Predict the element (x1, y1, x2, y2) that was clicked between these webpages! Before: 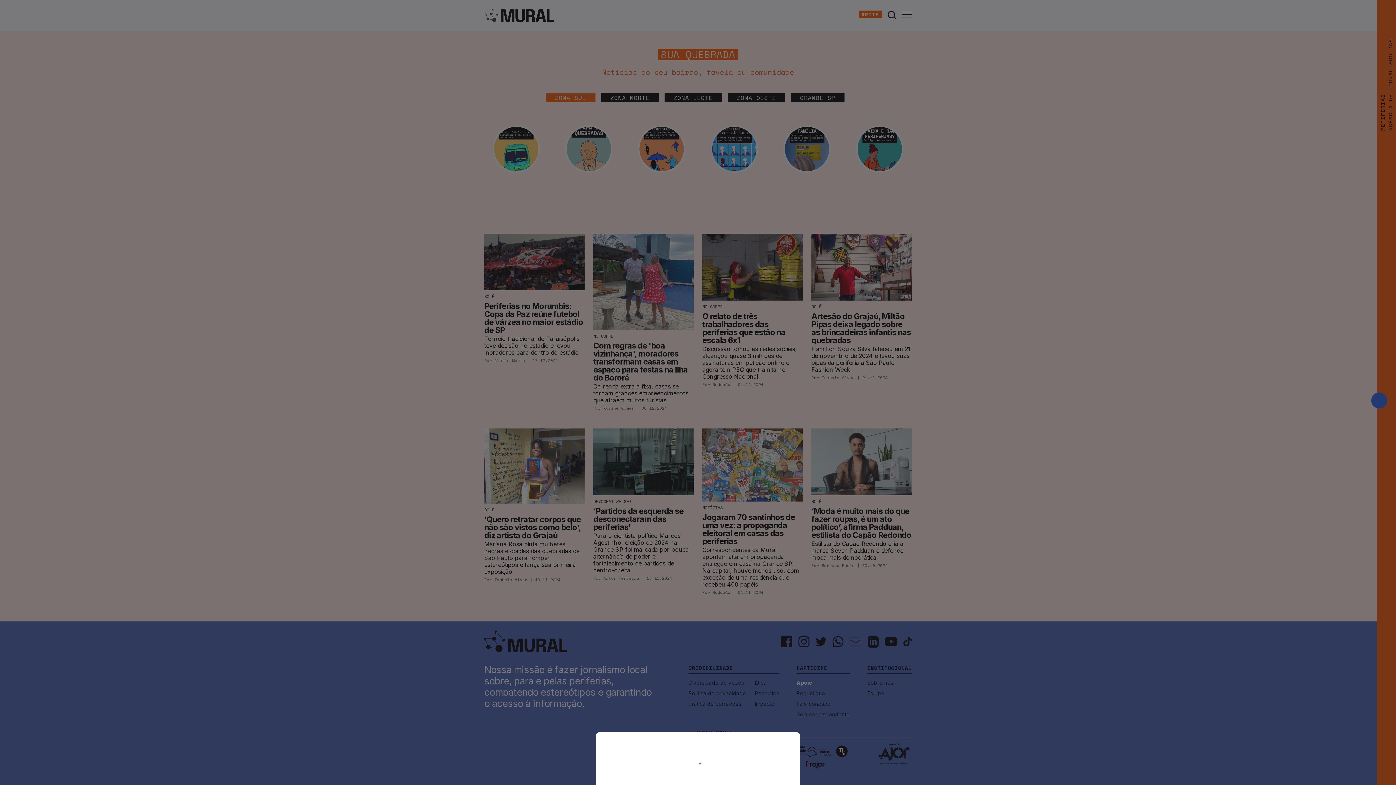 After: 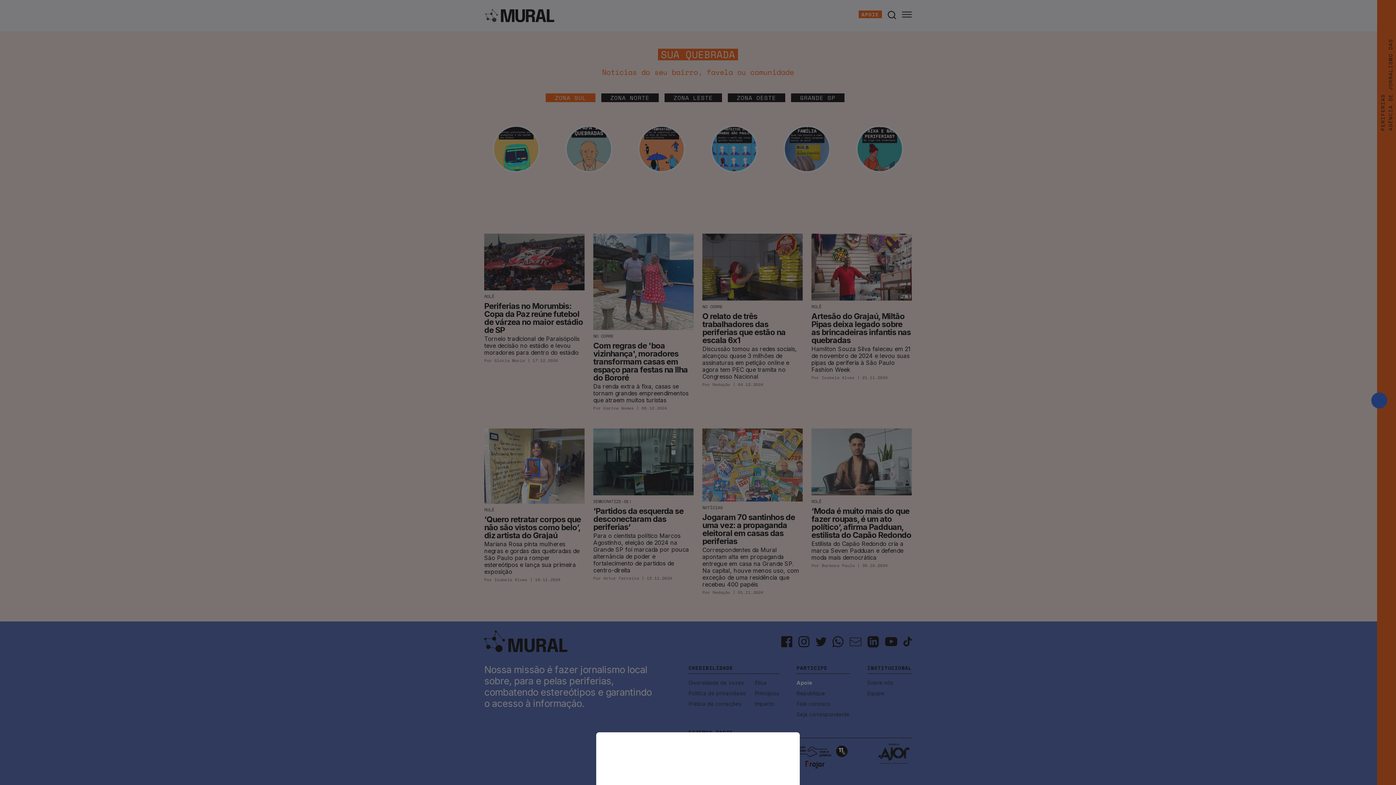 Action: bbox: (0, 0, 1396, 785)